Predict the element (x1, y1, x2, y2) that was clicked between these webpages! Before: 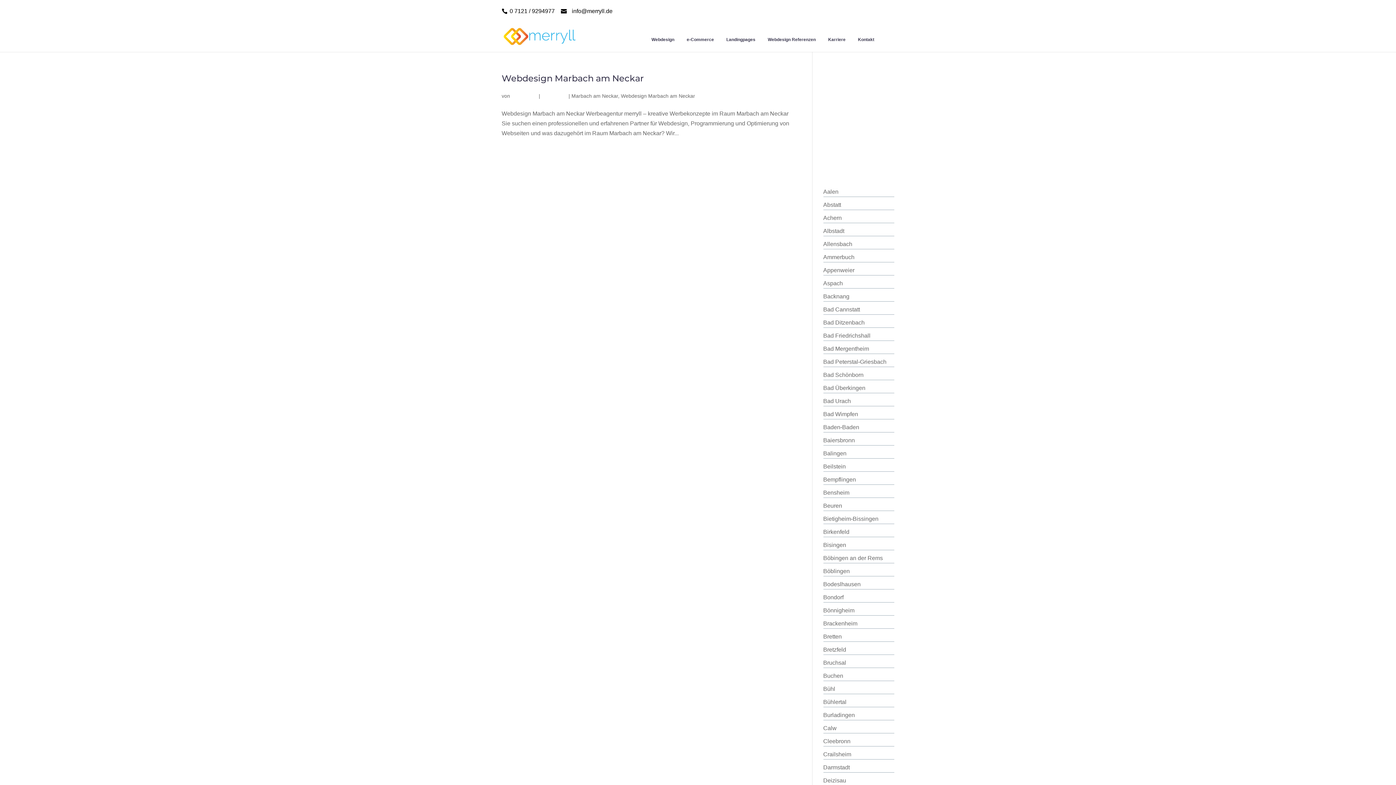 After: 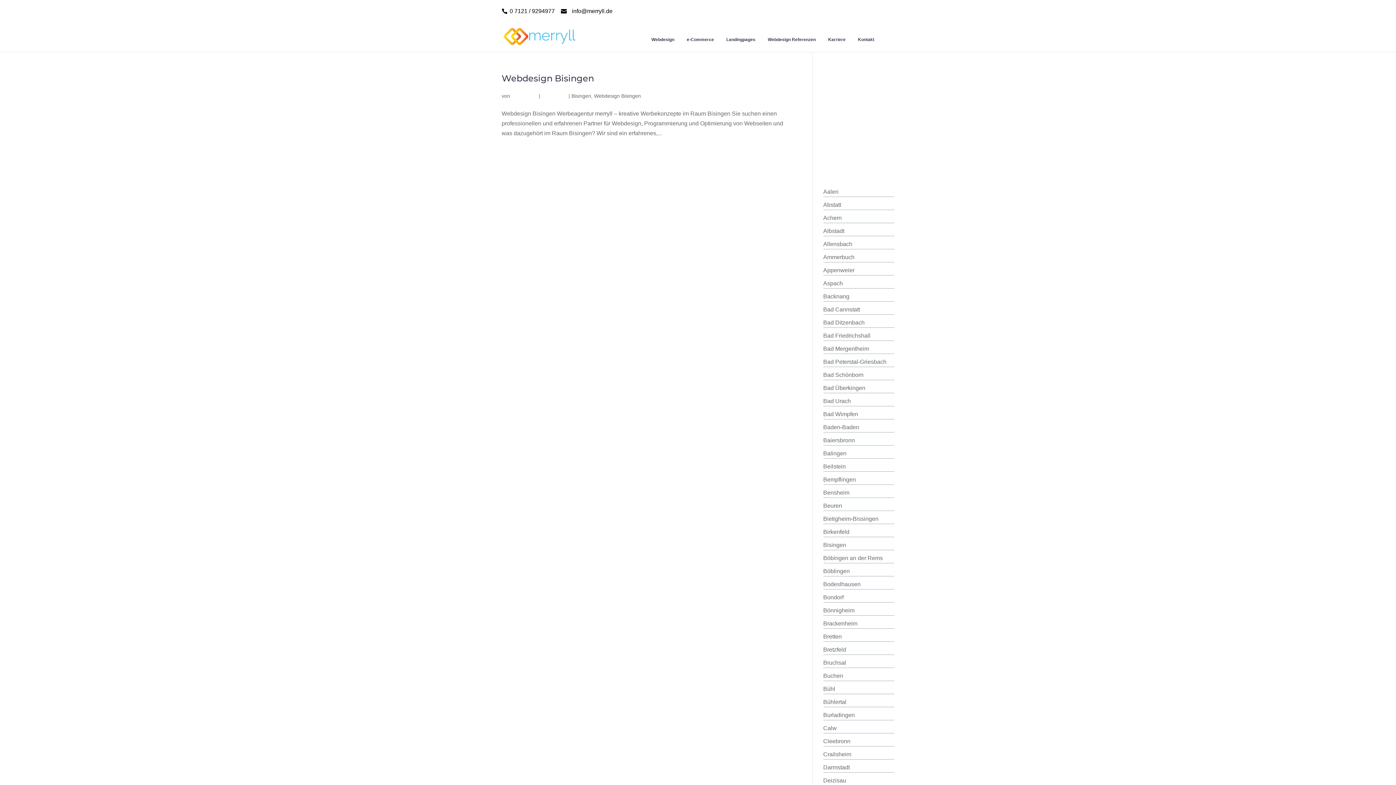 Action: bbox: (823, 542, 846, 548) label: Bisingen